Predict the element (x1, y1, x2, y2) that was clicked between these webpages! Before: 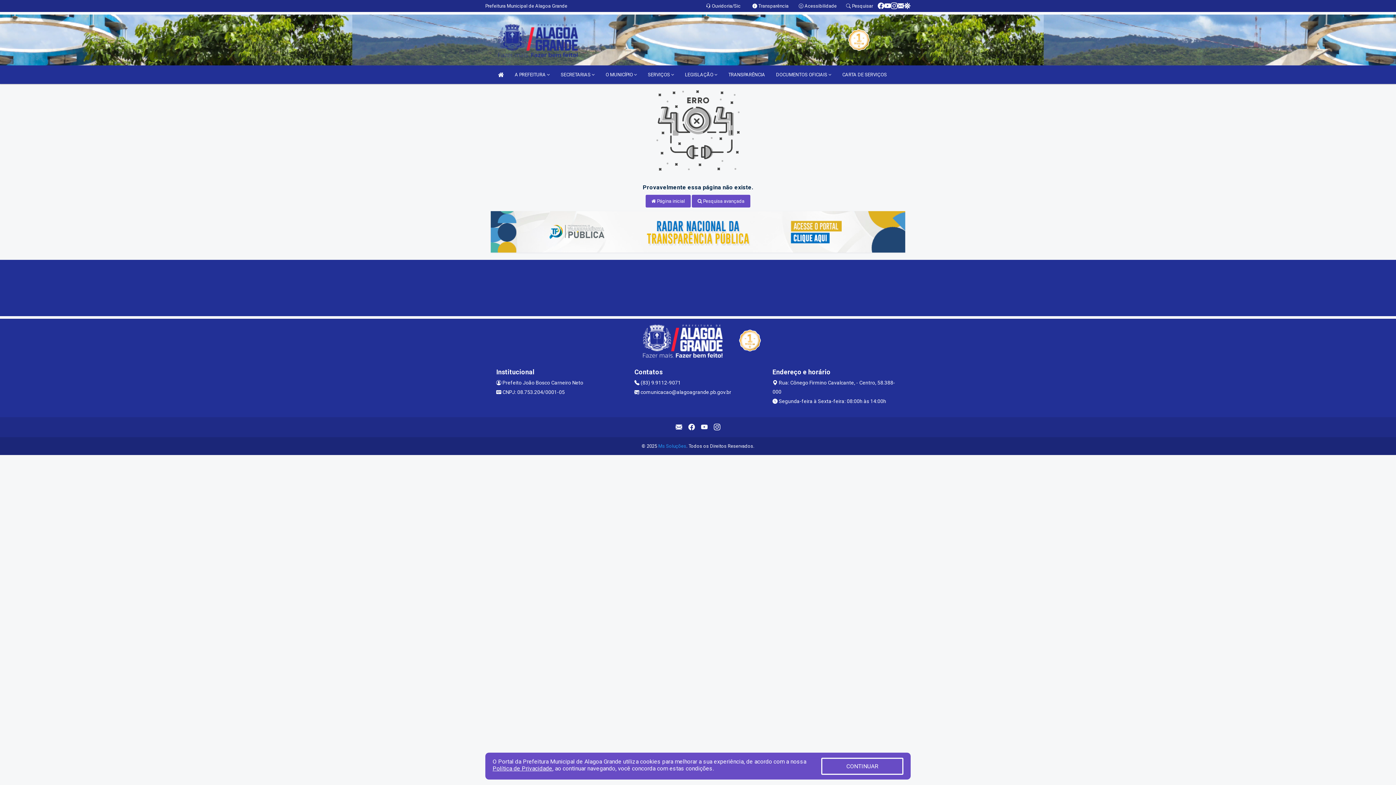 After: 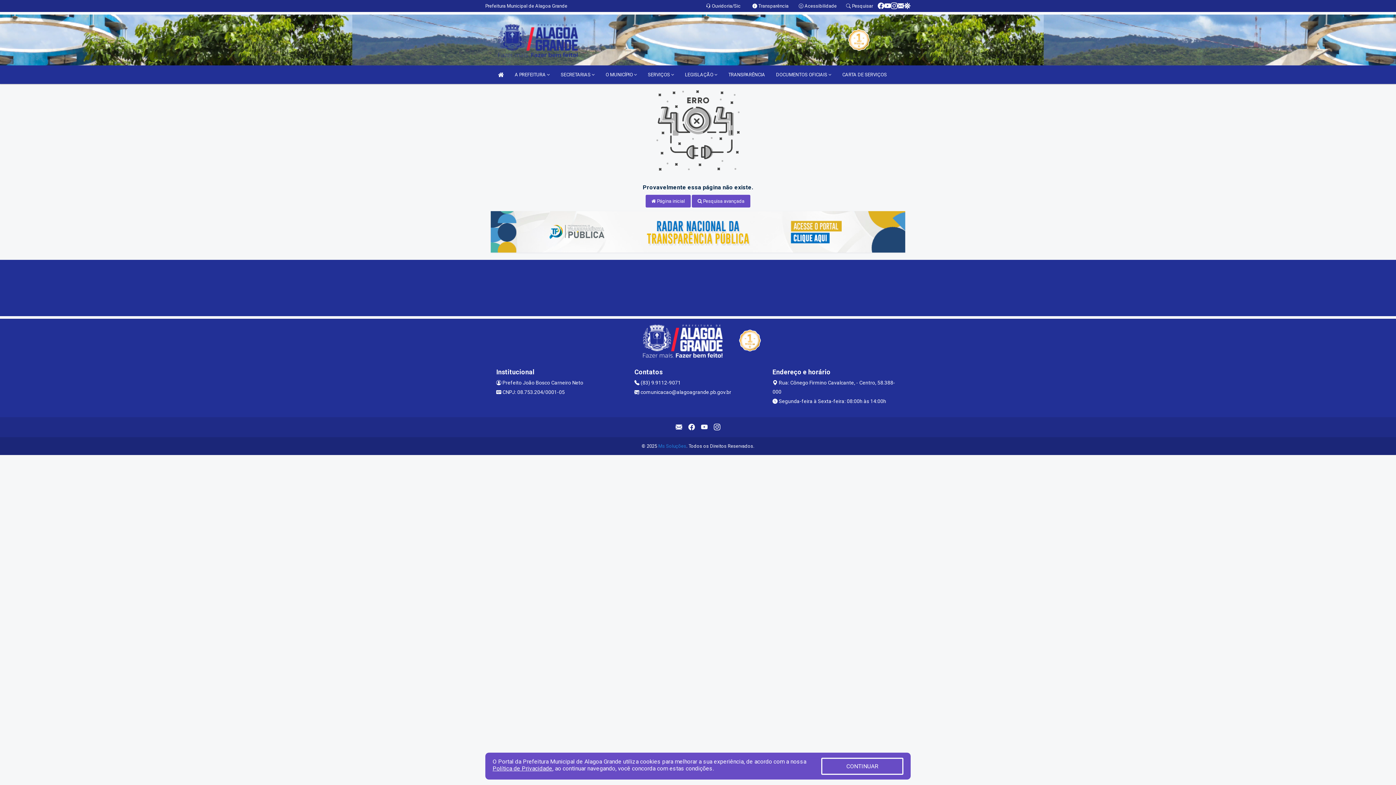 Action: bbox: (658, 443, 686, 449) label: Ms Soluções